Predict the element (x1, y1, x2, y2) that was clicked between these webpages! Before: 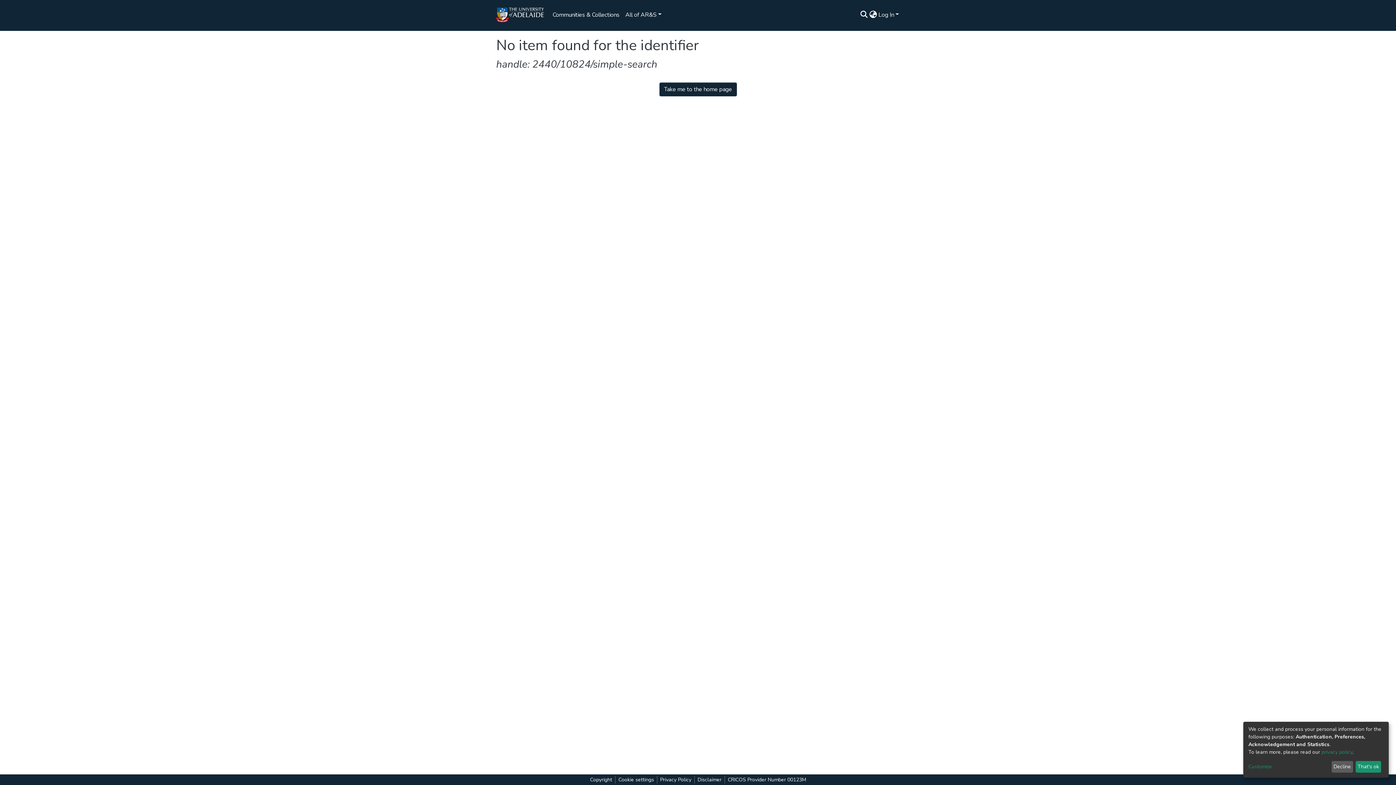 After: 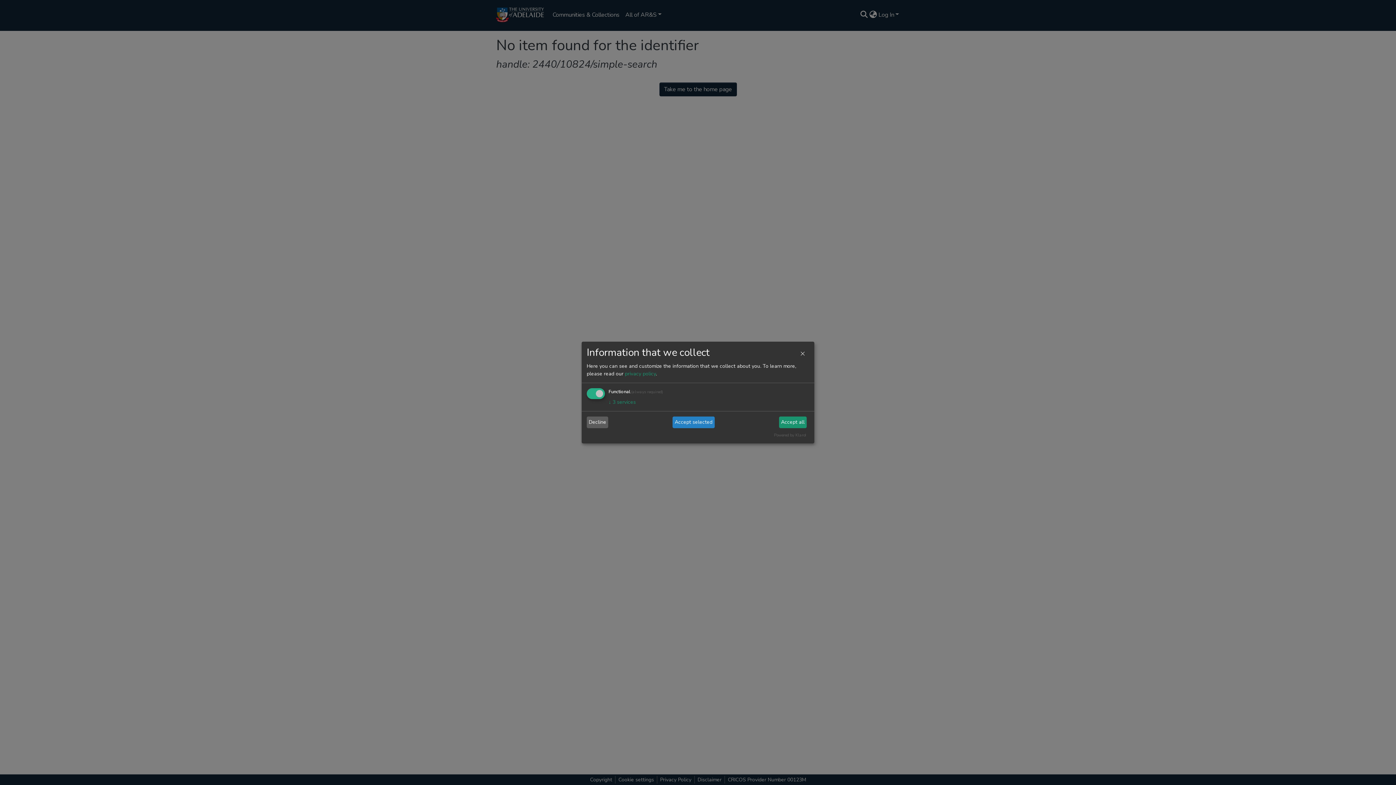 Action: label: Customize bbox: (1248, 765, 1333, 771)